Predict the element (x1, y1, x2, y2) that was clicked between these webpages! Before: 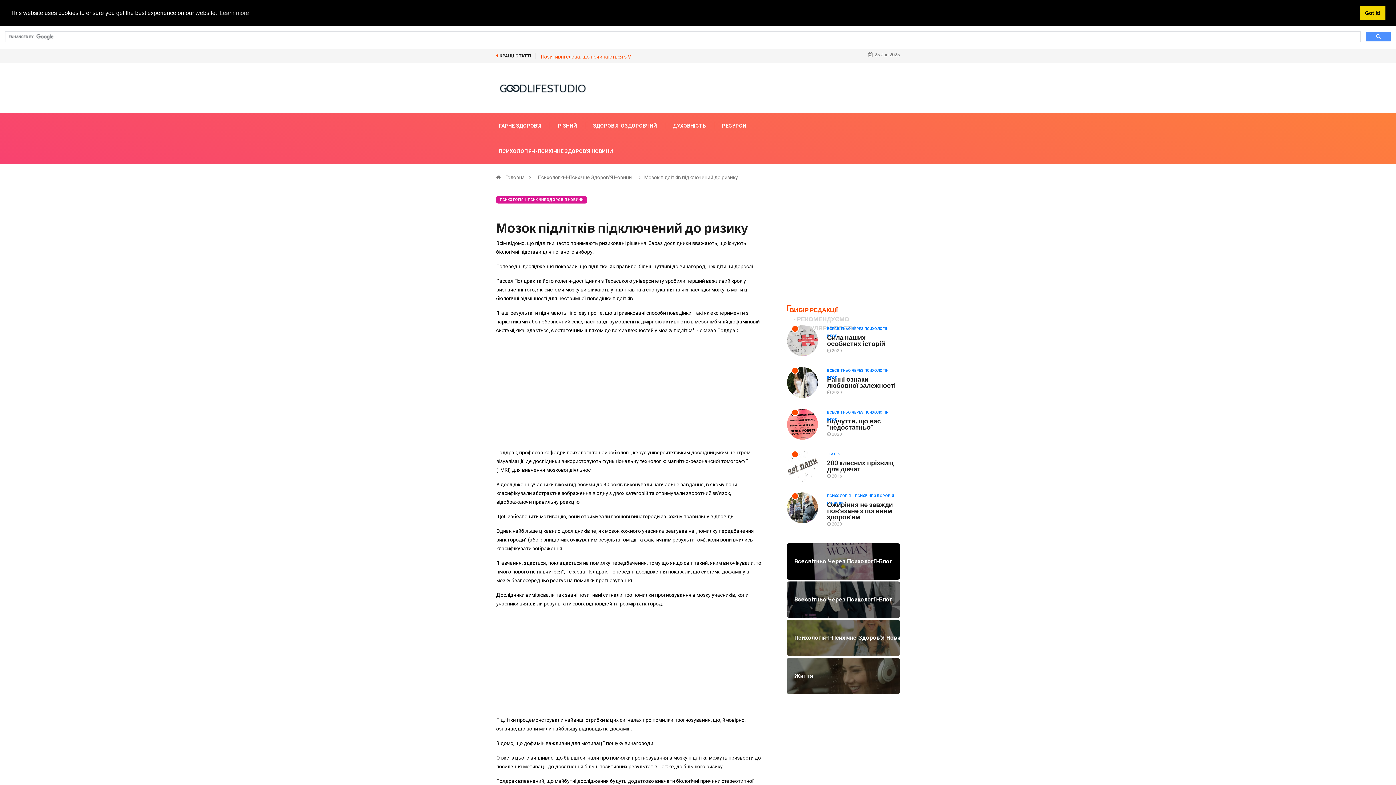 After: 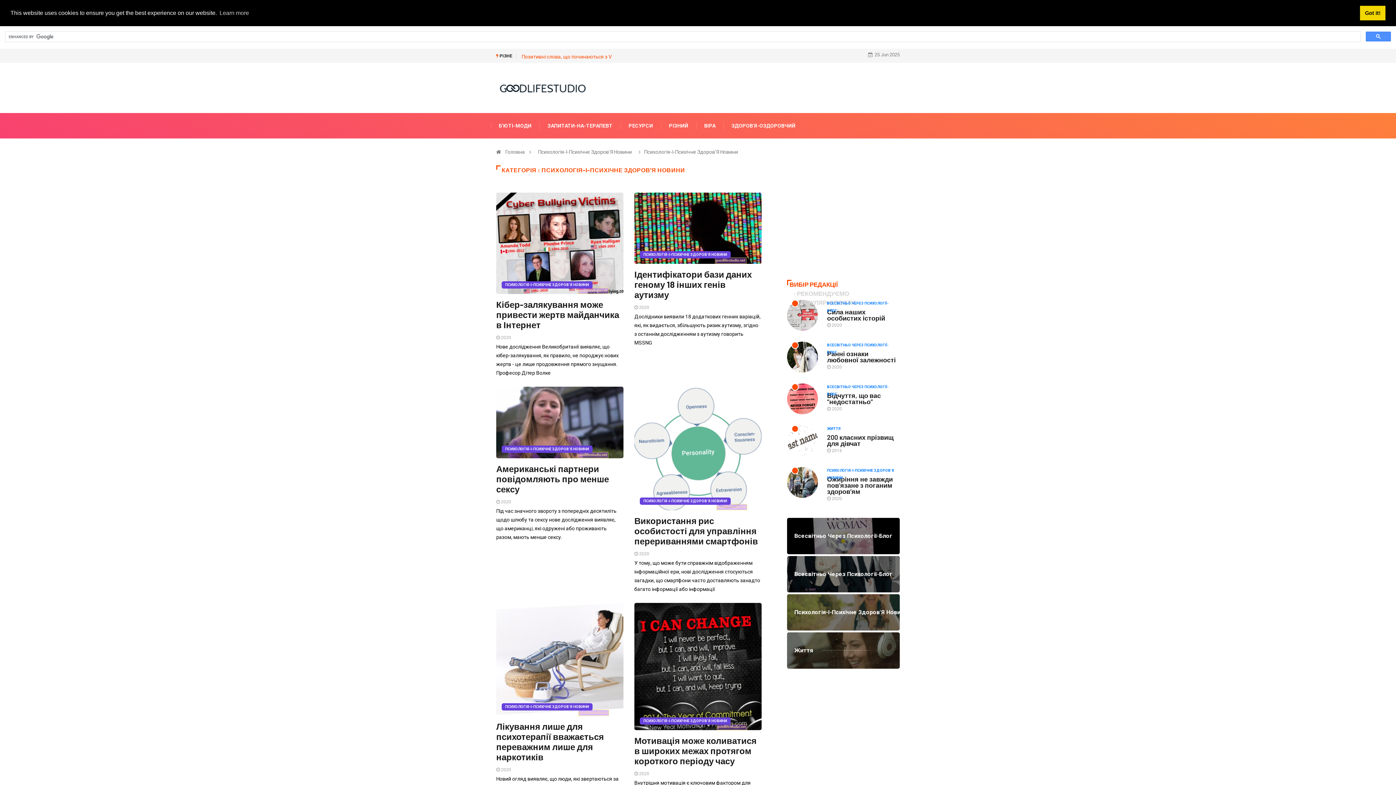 Action: label: Психологія-І-Психічне Здоров'Я Новини bbox: (787, 619, 900, 656)